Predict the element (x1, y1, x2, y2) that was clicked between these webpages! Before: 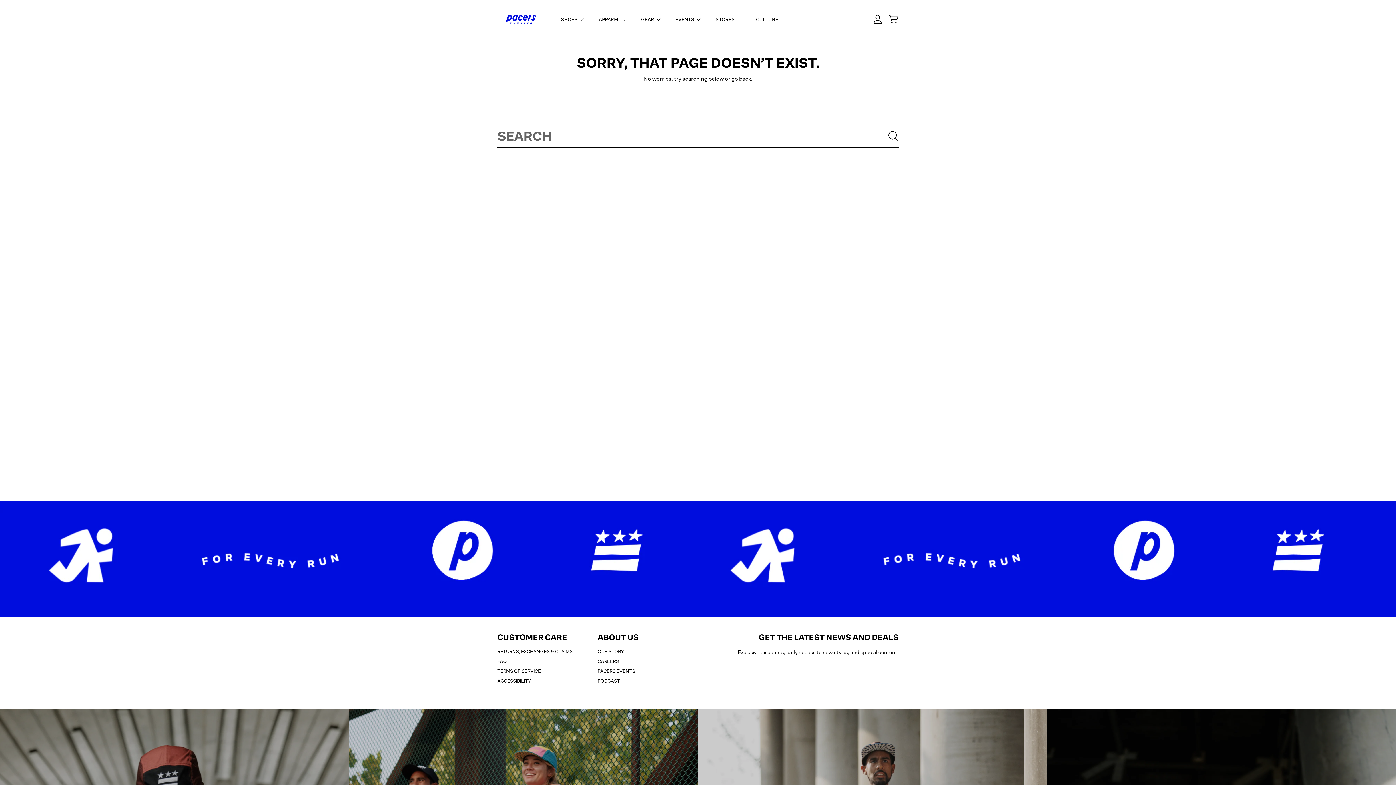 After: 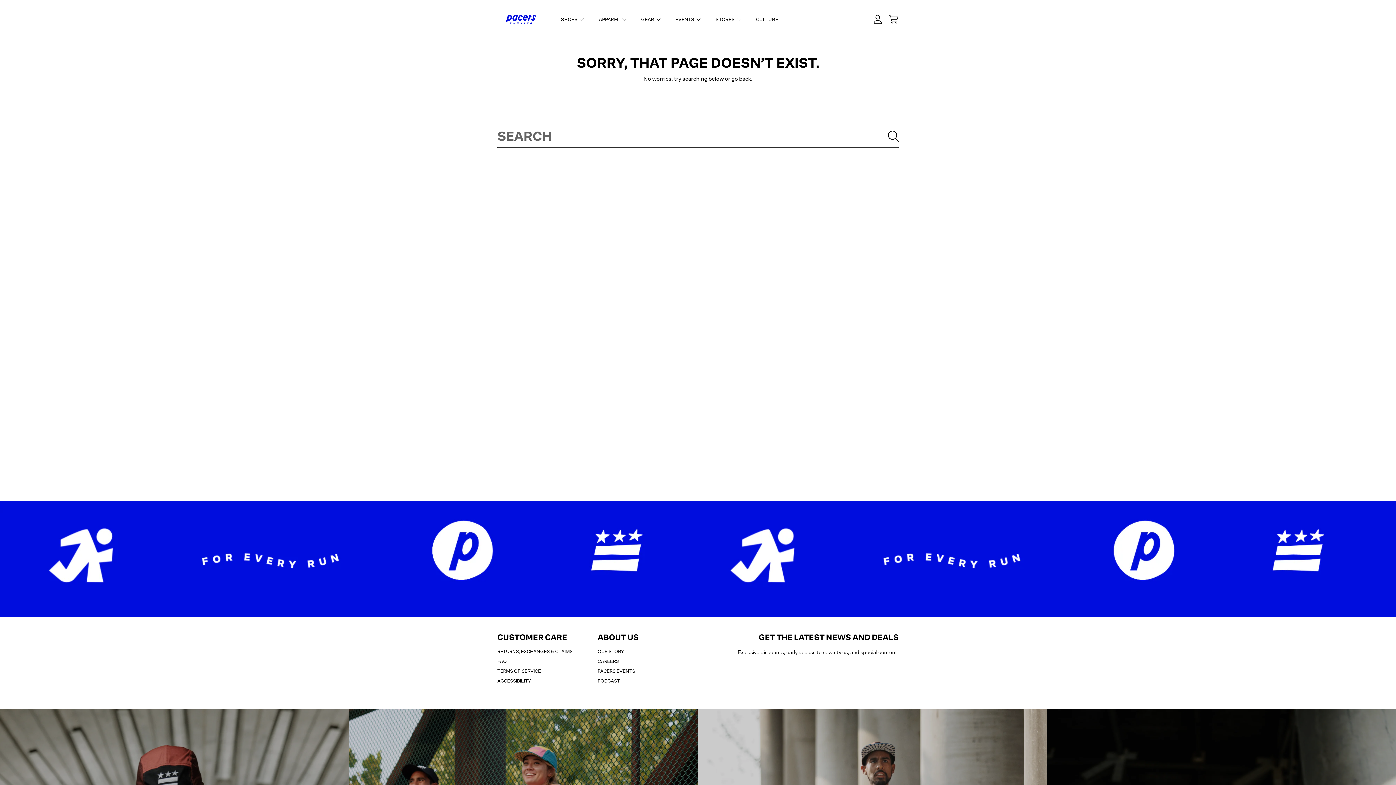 Action: bbox: (885, 128, 902, 144) label: Search